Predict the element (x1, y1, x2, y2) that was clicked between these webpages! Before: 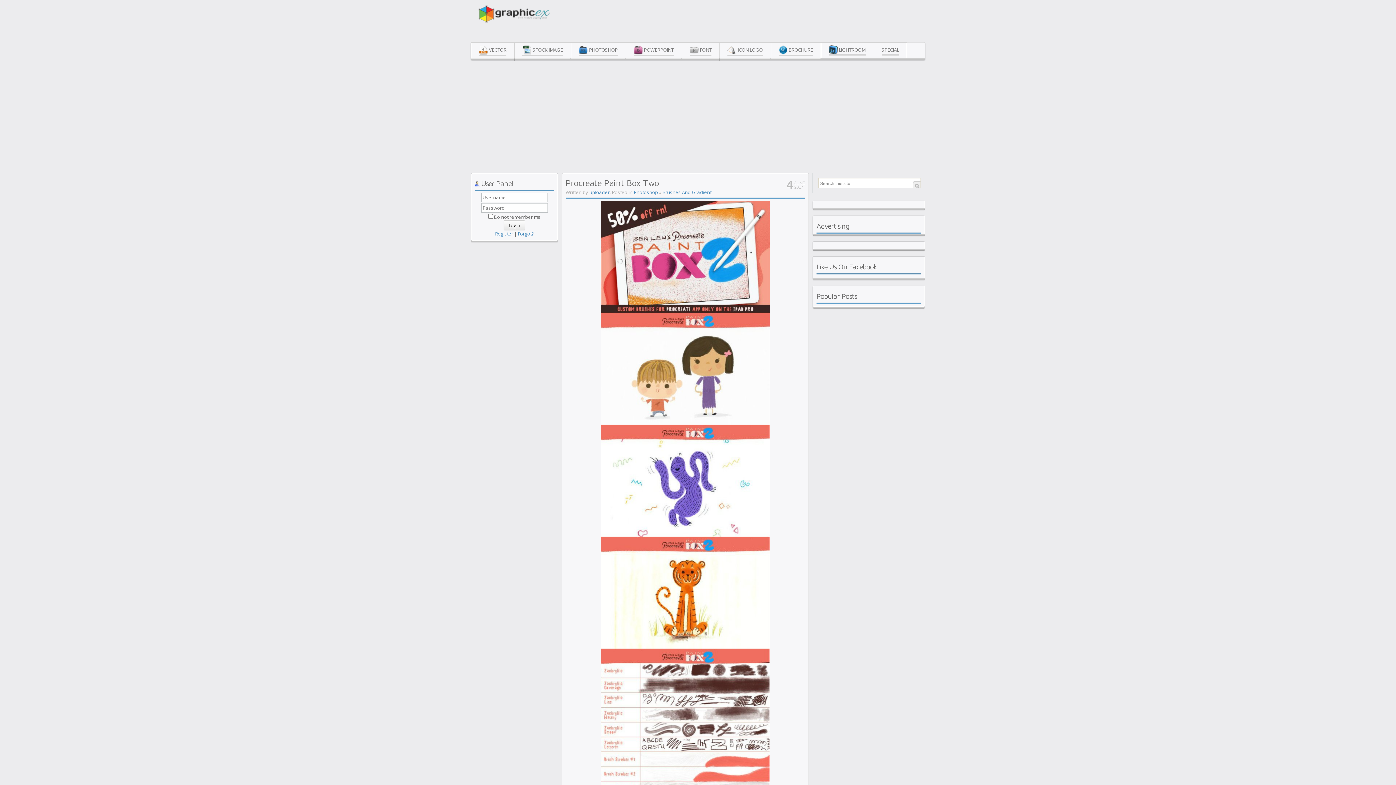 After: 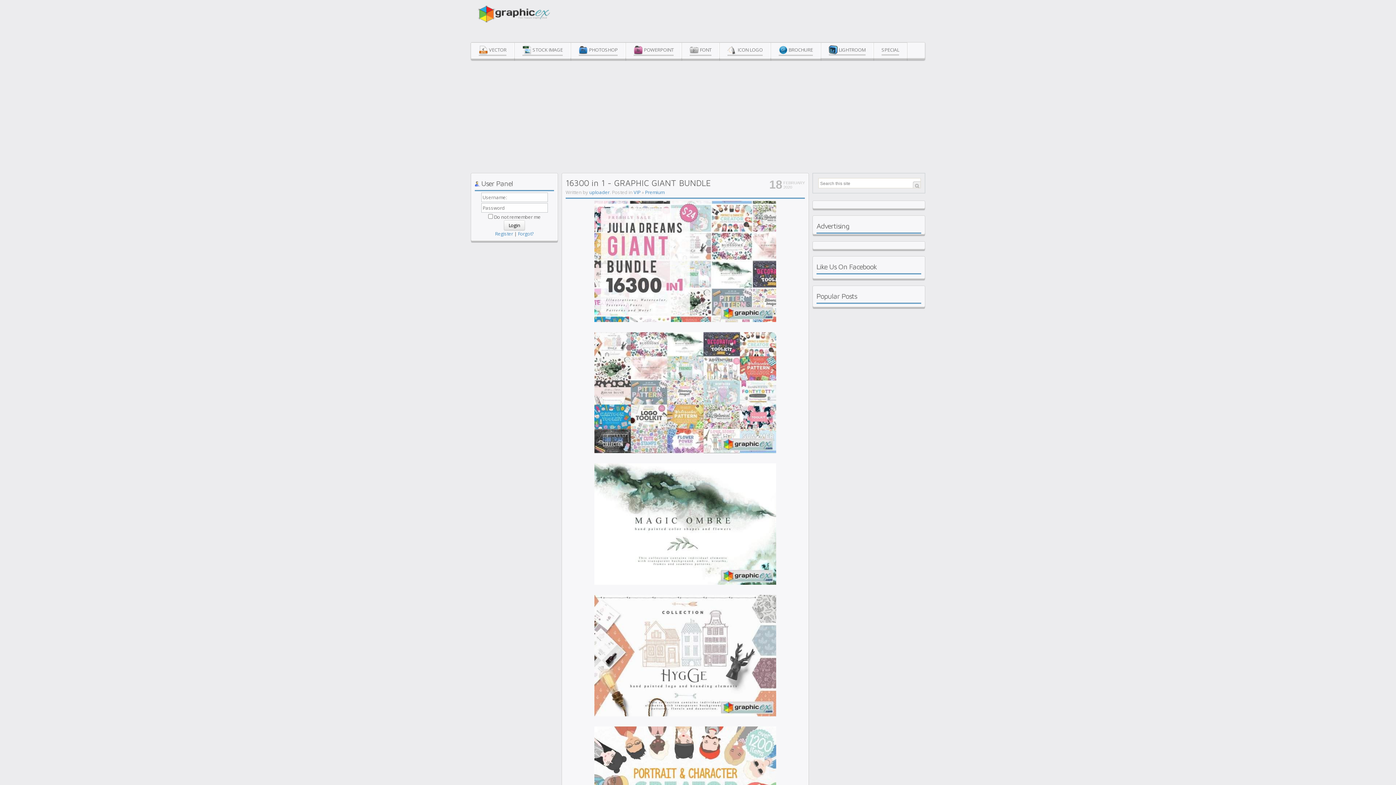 Action: bbox: (874, 42, 906, 58) label: SPECIAL